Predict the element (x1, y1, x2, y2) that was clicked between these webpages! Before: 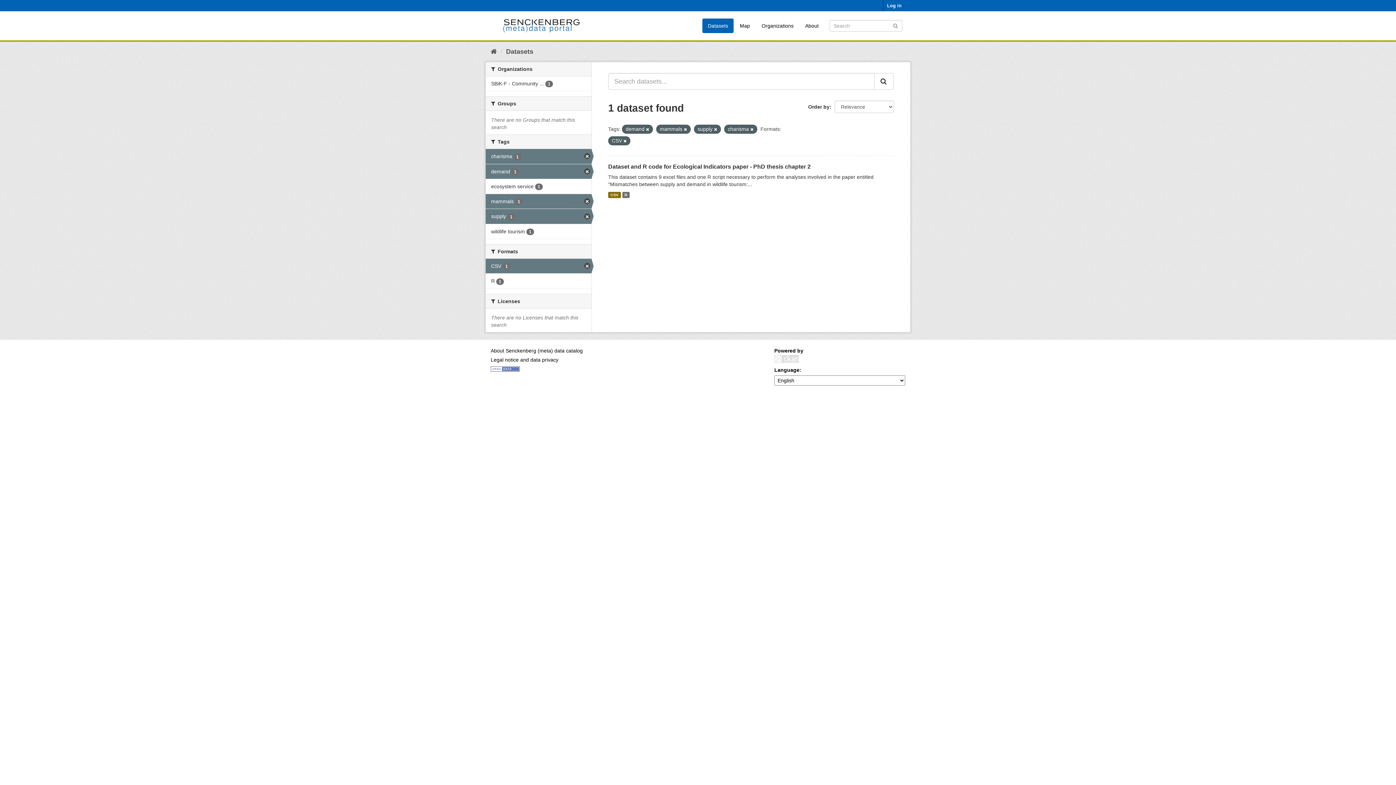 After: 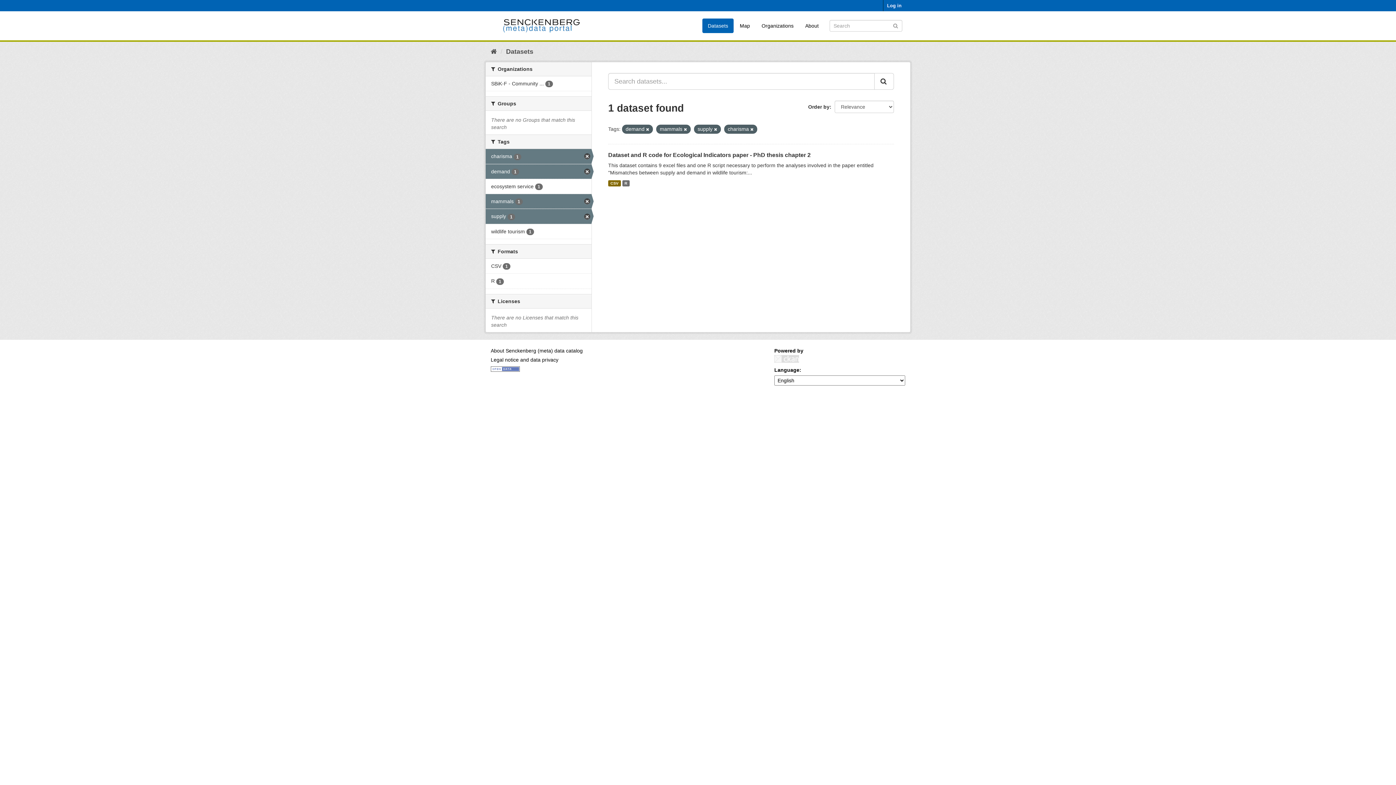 Action: bbox: (485, 258, 591, 273) label: CSV 1